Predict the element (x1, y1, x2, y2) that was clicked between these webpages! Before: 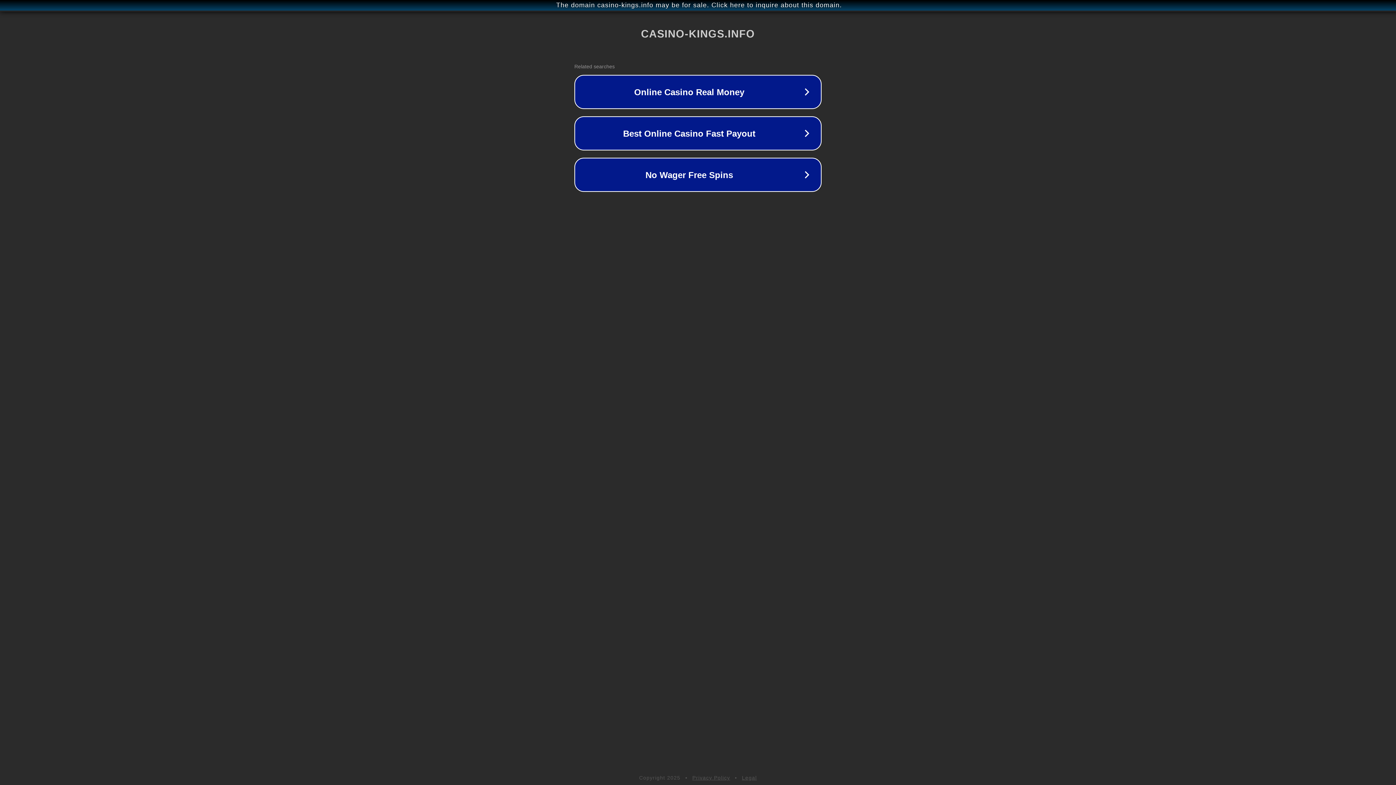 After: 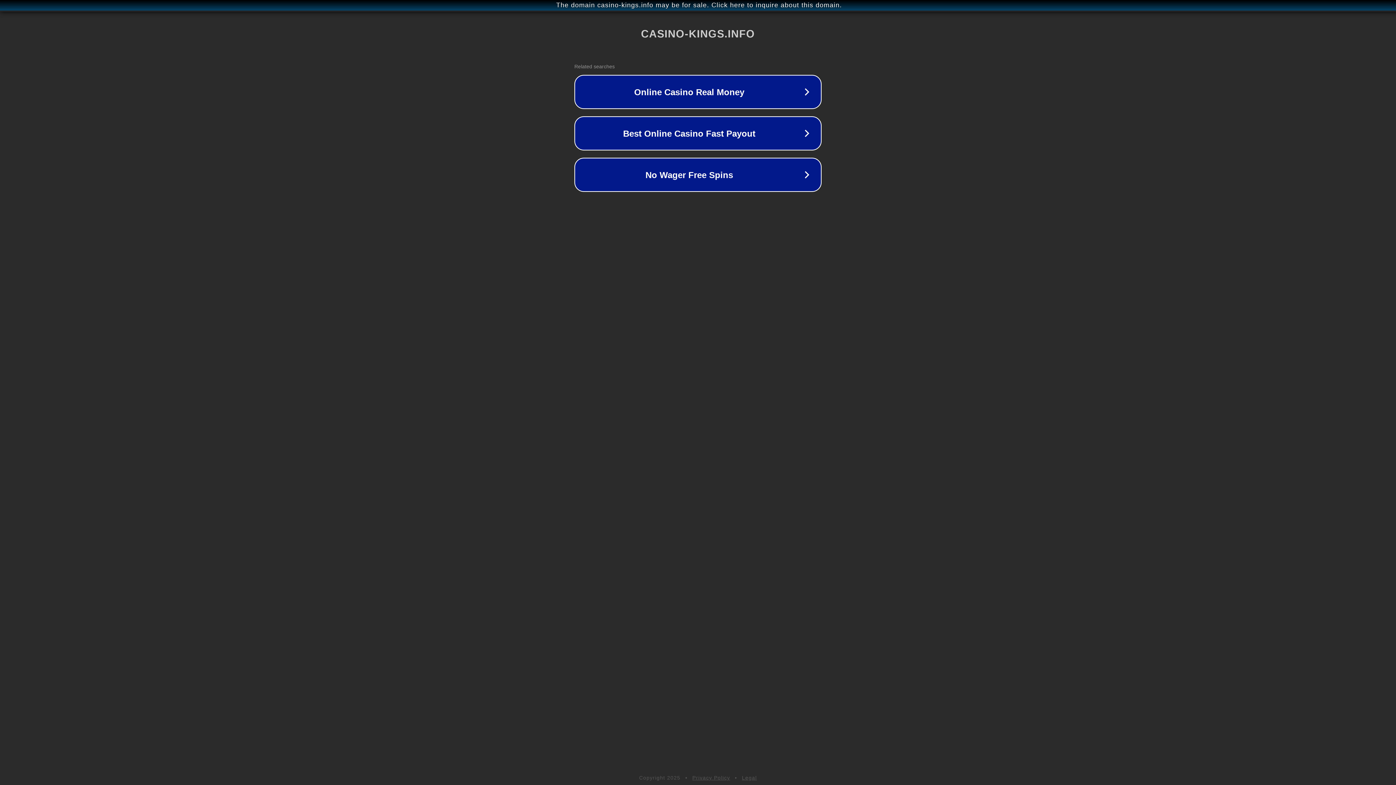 Action: label: Privacy Policy bbox: (692, 775, 730, 781)